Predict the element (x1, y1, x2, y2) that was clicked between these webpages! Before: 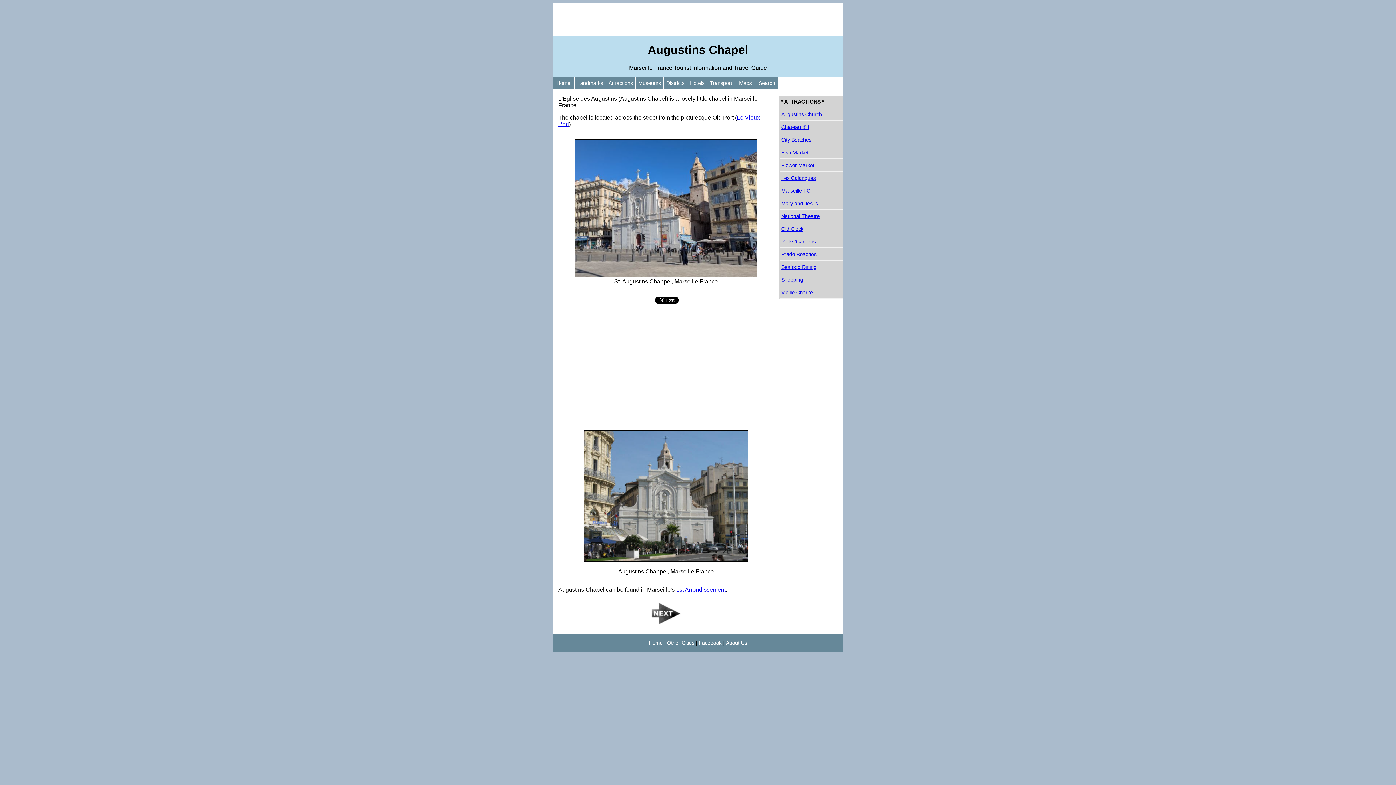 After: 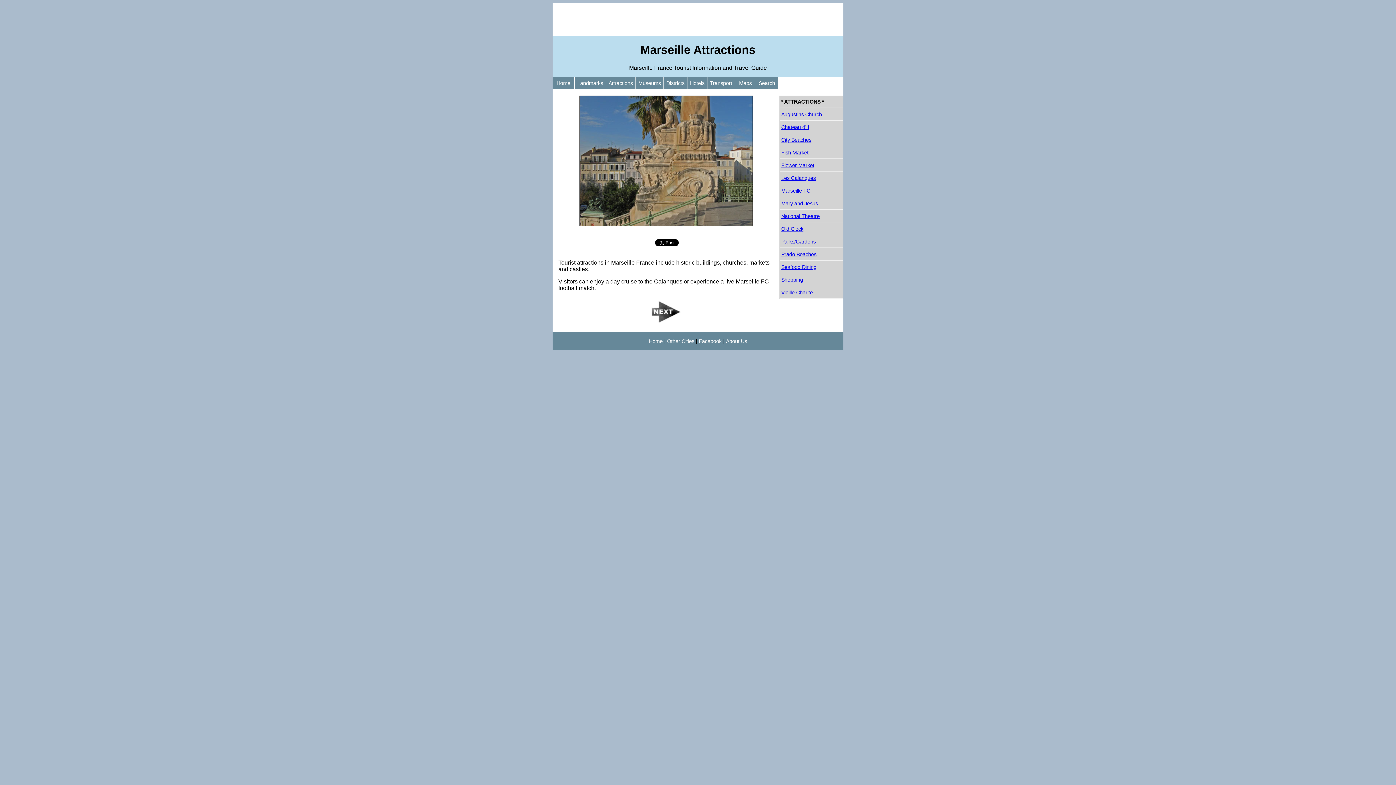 Action: bbox: (606, 77, 635, 89) label: Attractions